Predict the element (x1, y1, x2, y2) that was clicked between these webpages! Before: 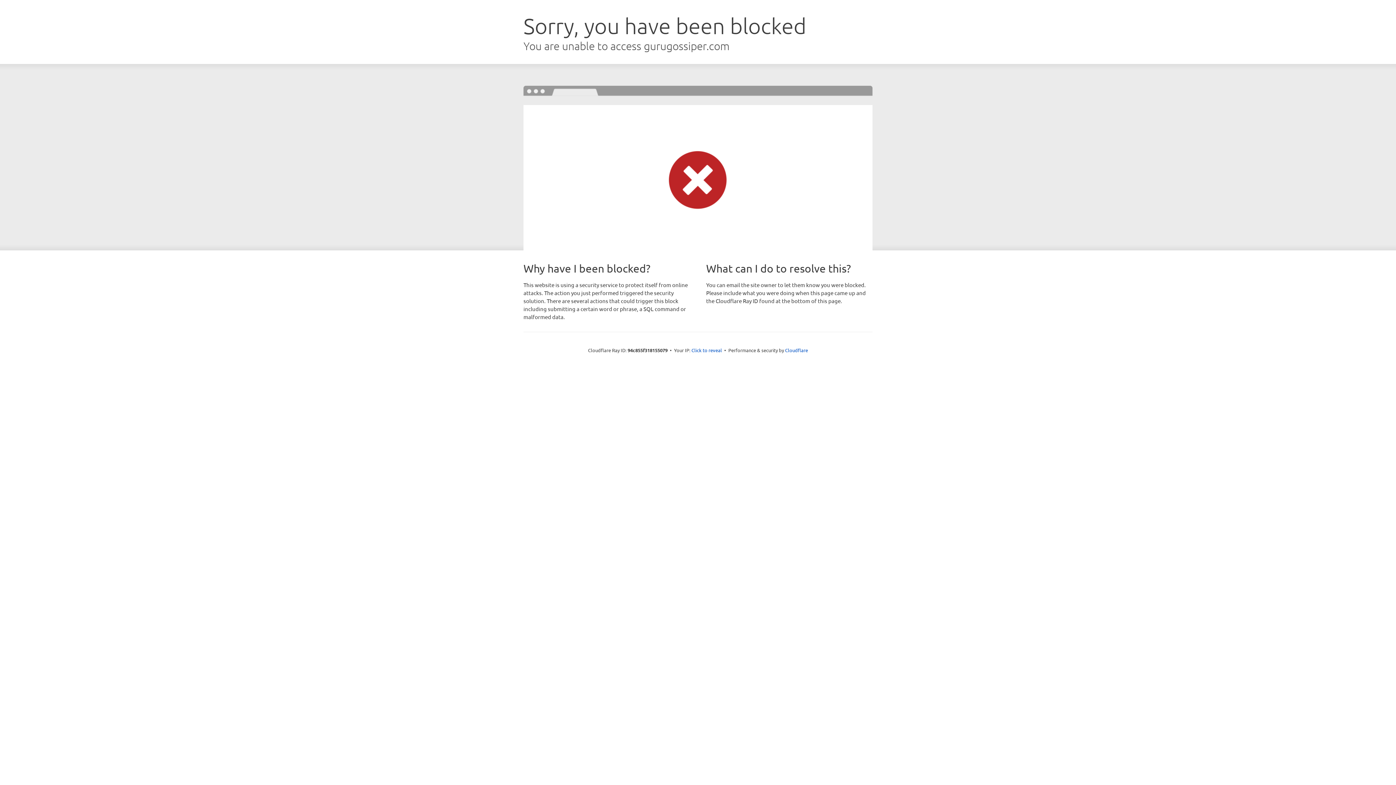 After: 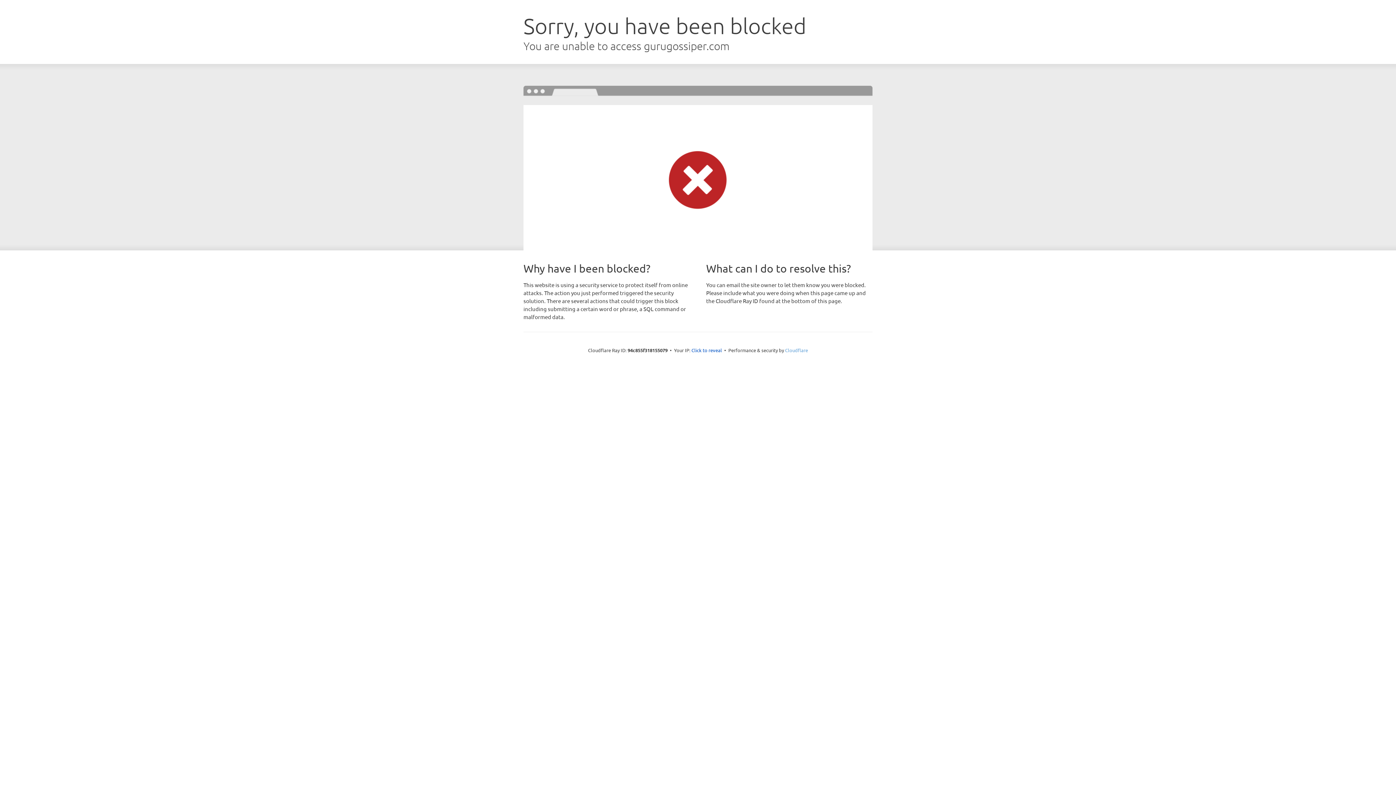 Action: bbox: (785, 347, 808, 353) label: Cloudflare